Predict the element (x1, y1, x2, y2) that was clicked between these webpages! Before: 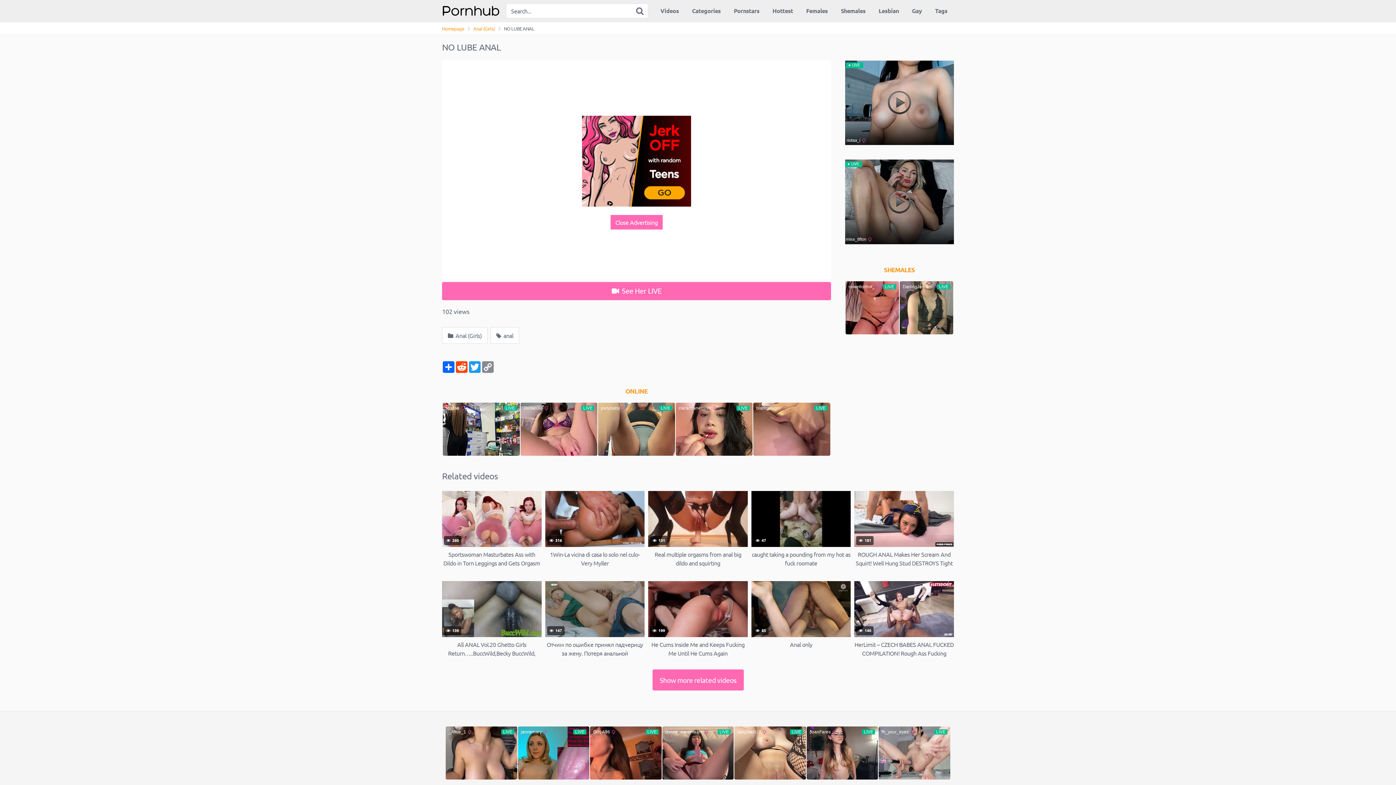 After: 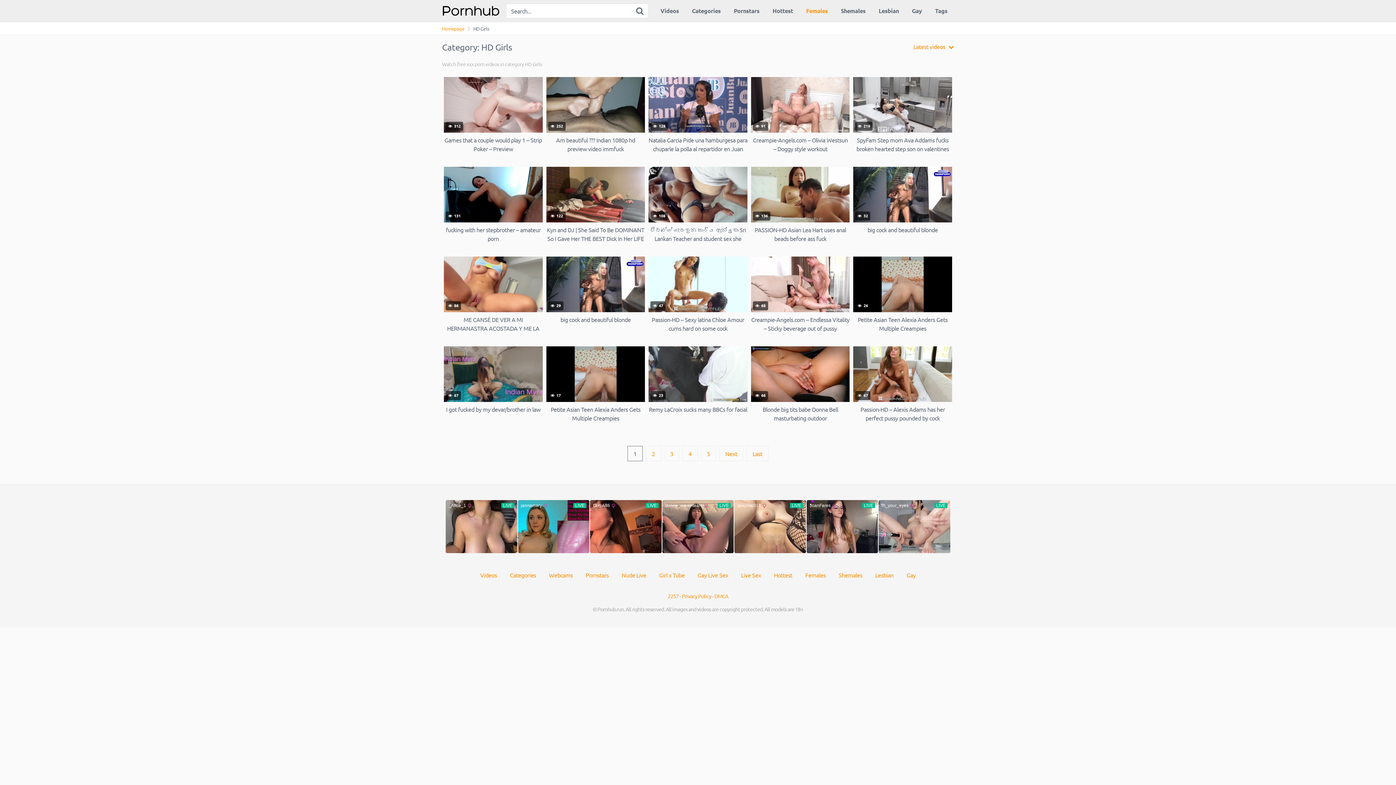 Action: bbox: (799, 0, 834, 21) label: Females